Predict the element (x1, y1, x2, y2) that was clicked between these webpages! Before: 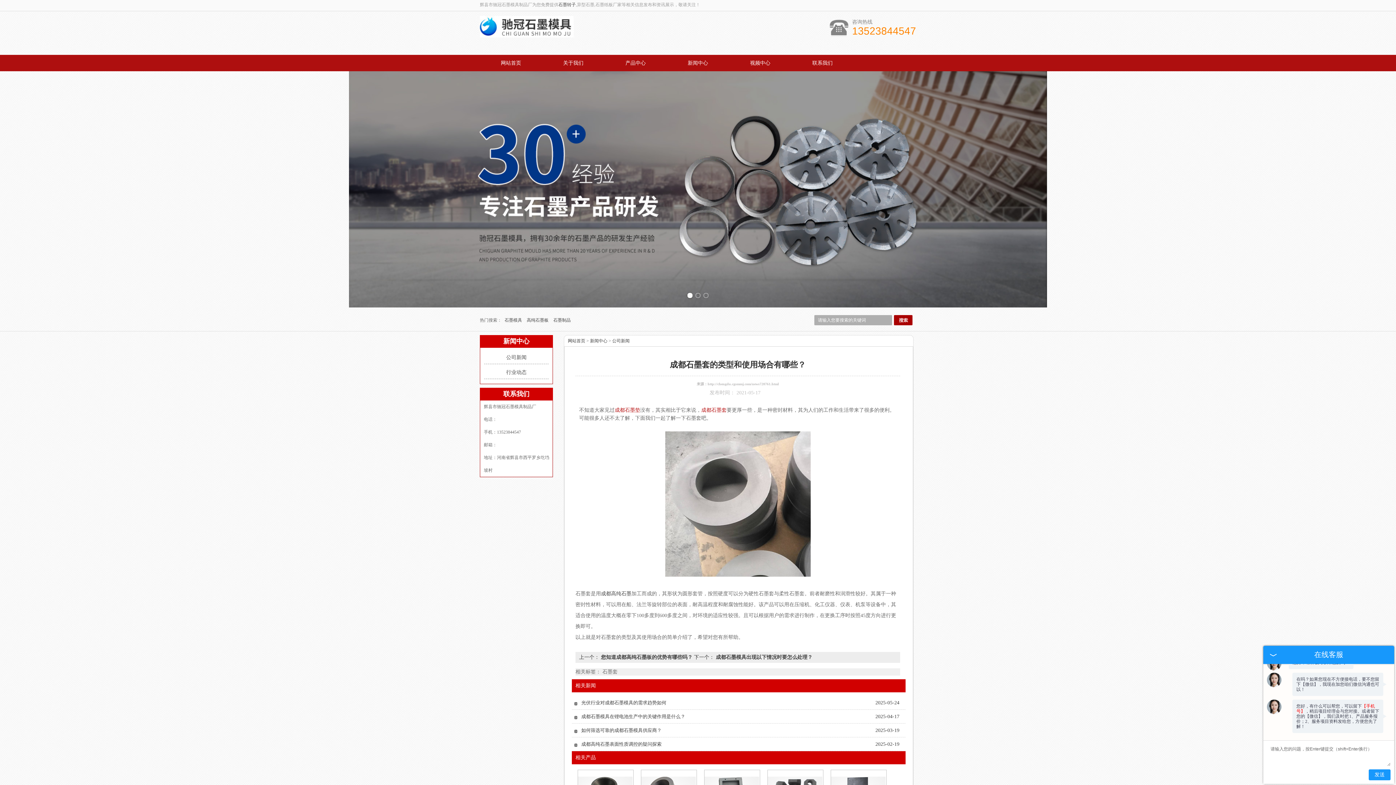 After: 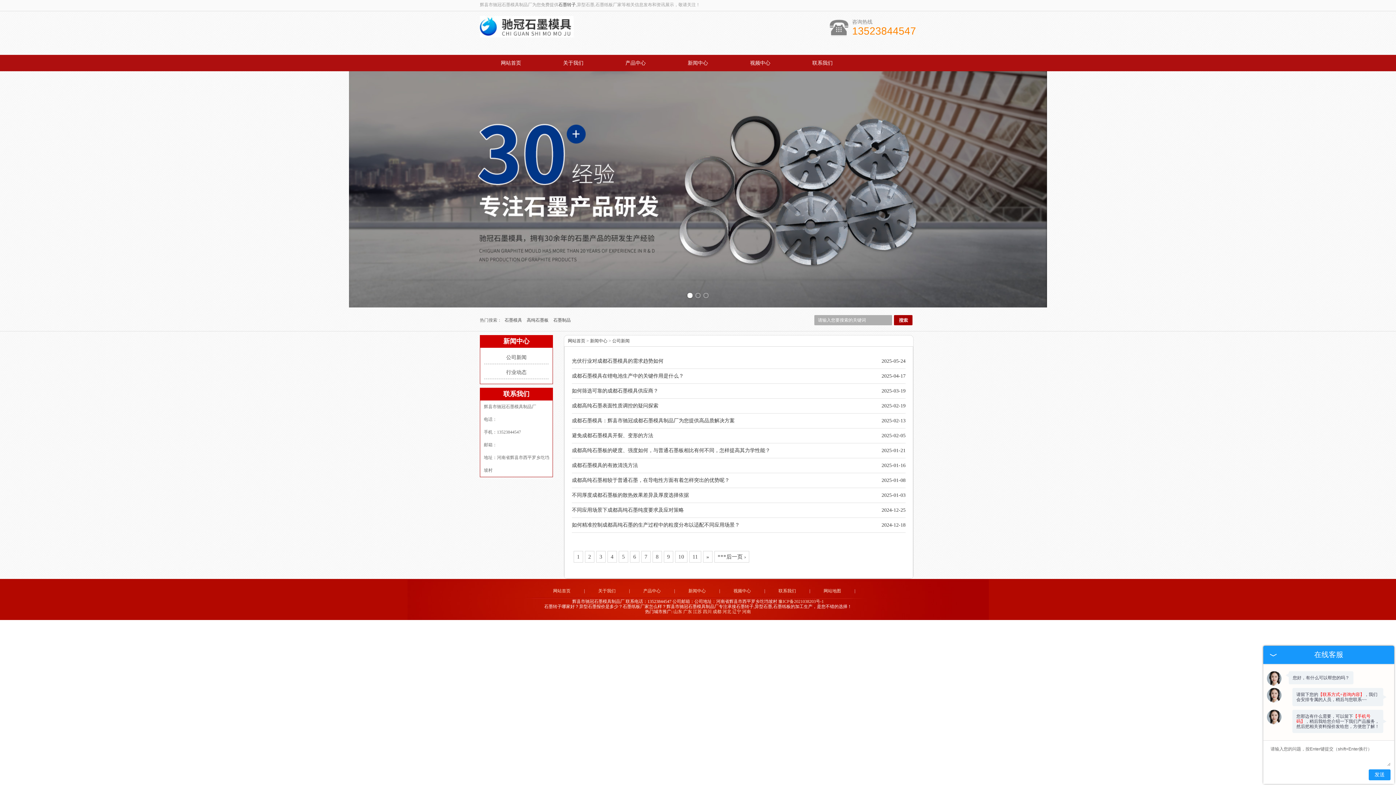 Action: label: 公司新闻 bbox: (612, 338, 629, 343)